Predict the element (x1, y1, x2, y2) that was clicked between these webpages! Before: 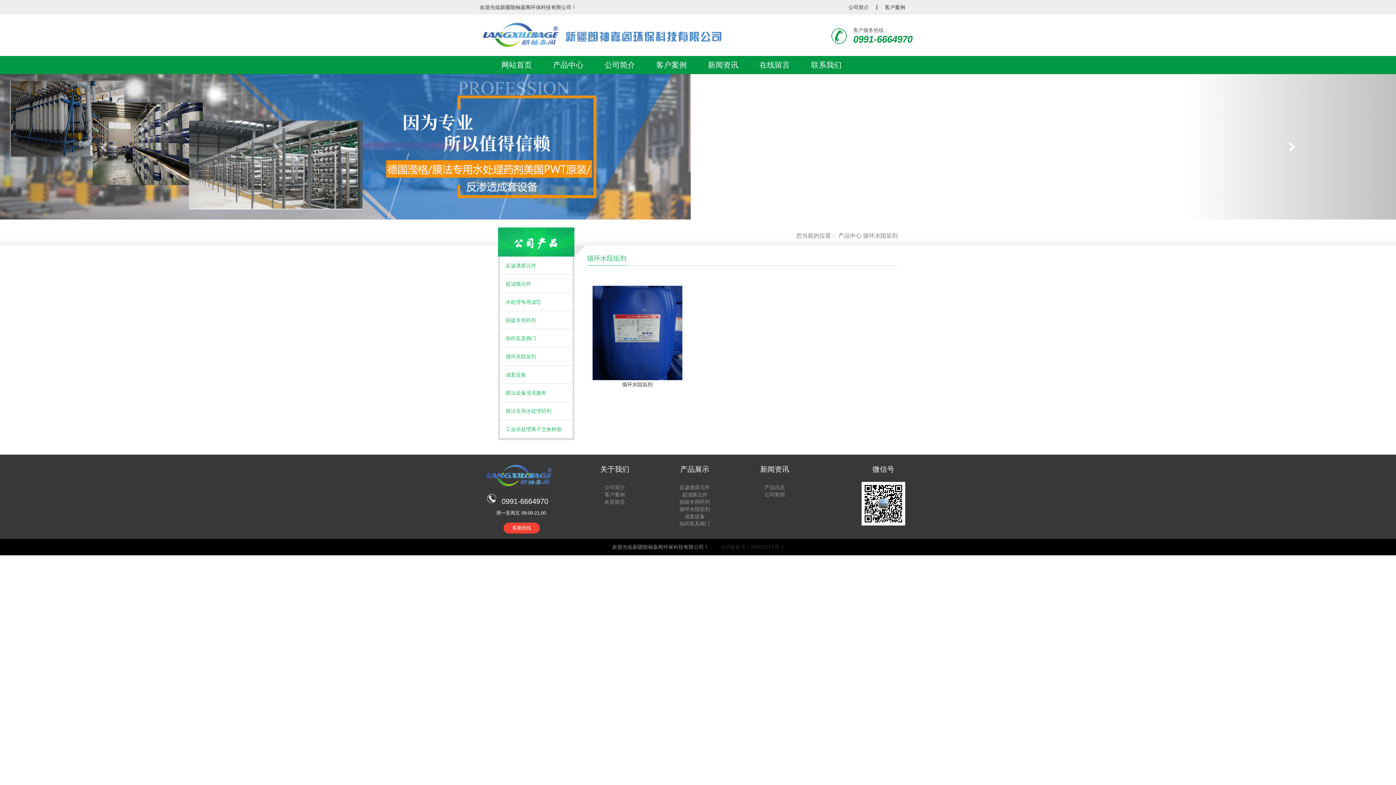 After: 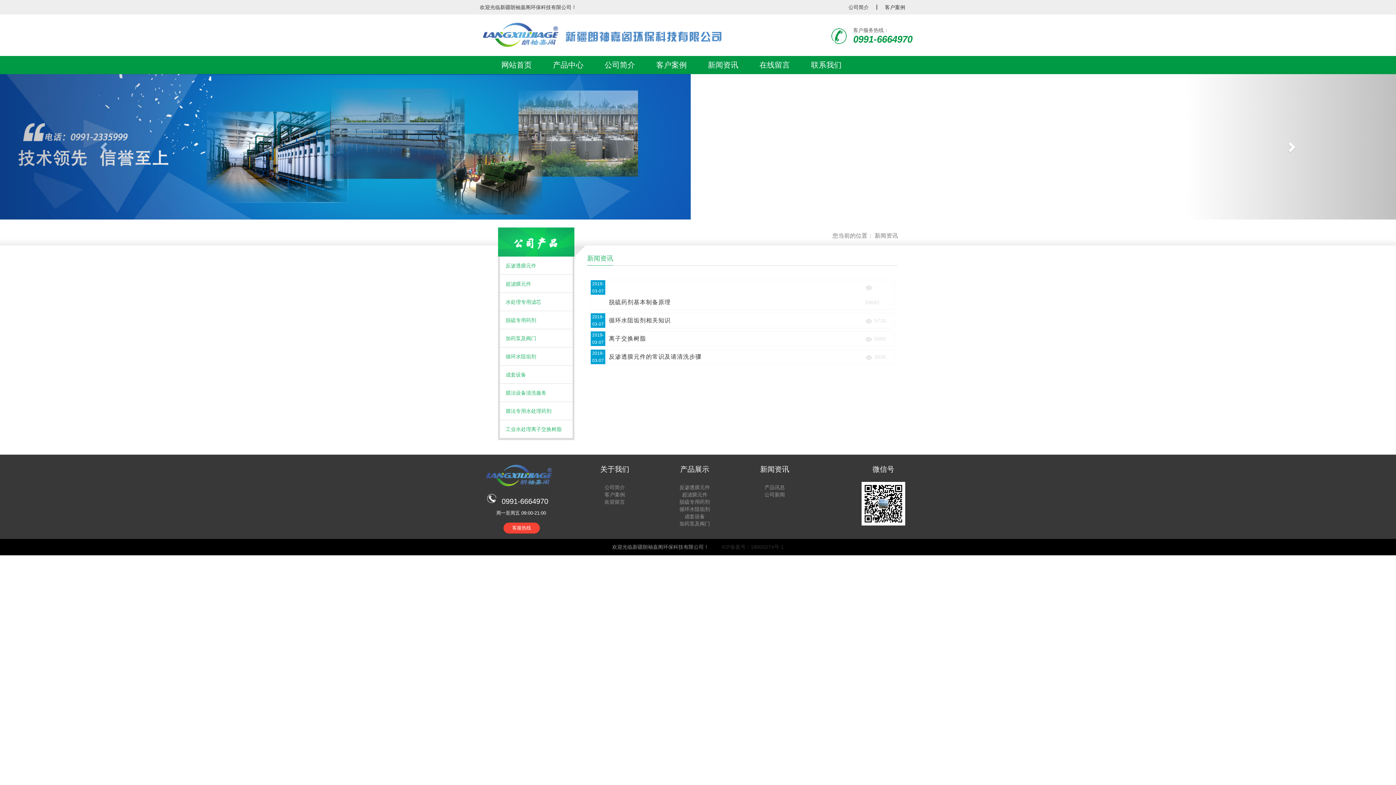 Action: bbox: (745, 484, 804, 491) label: 产品讯息